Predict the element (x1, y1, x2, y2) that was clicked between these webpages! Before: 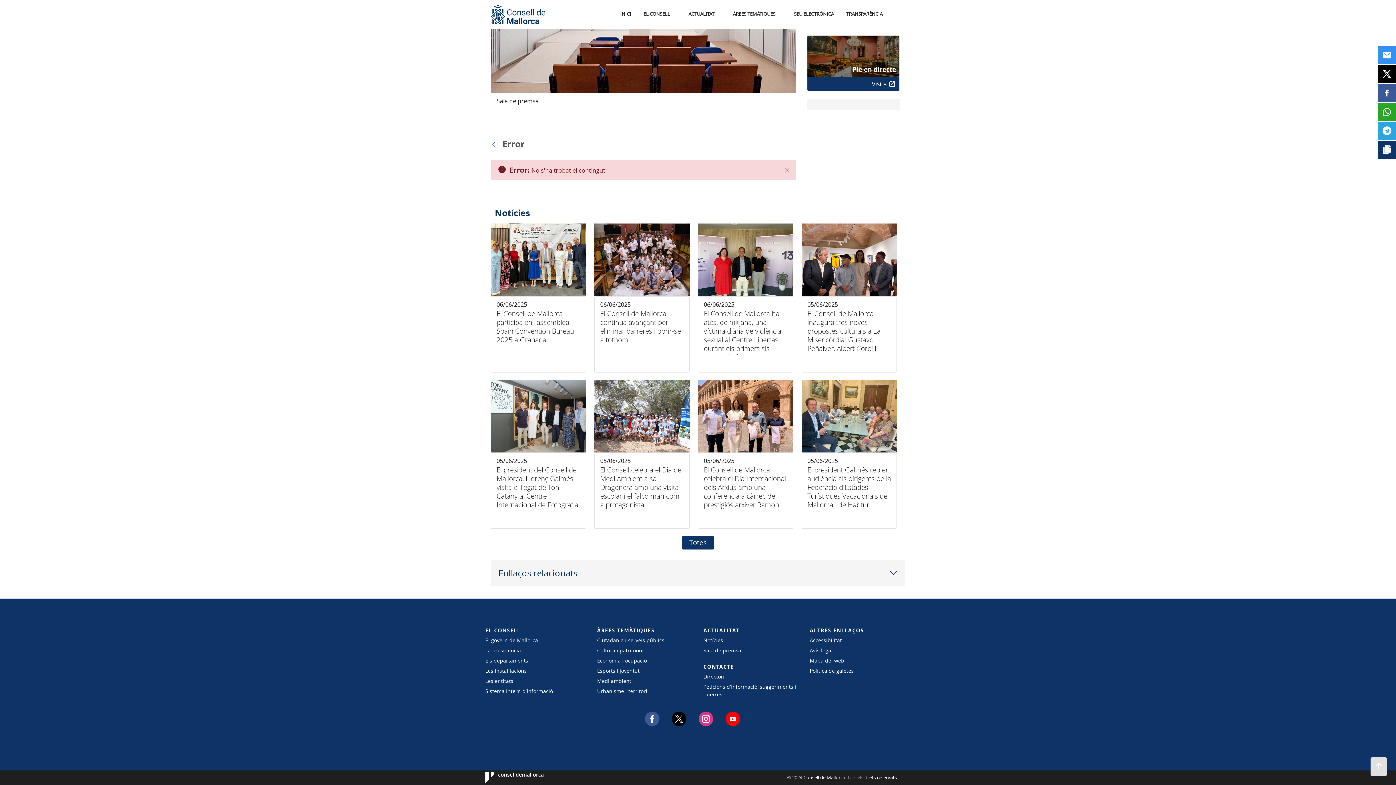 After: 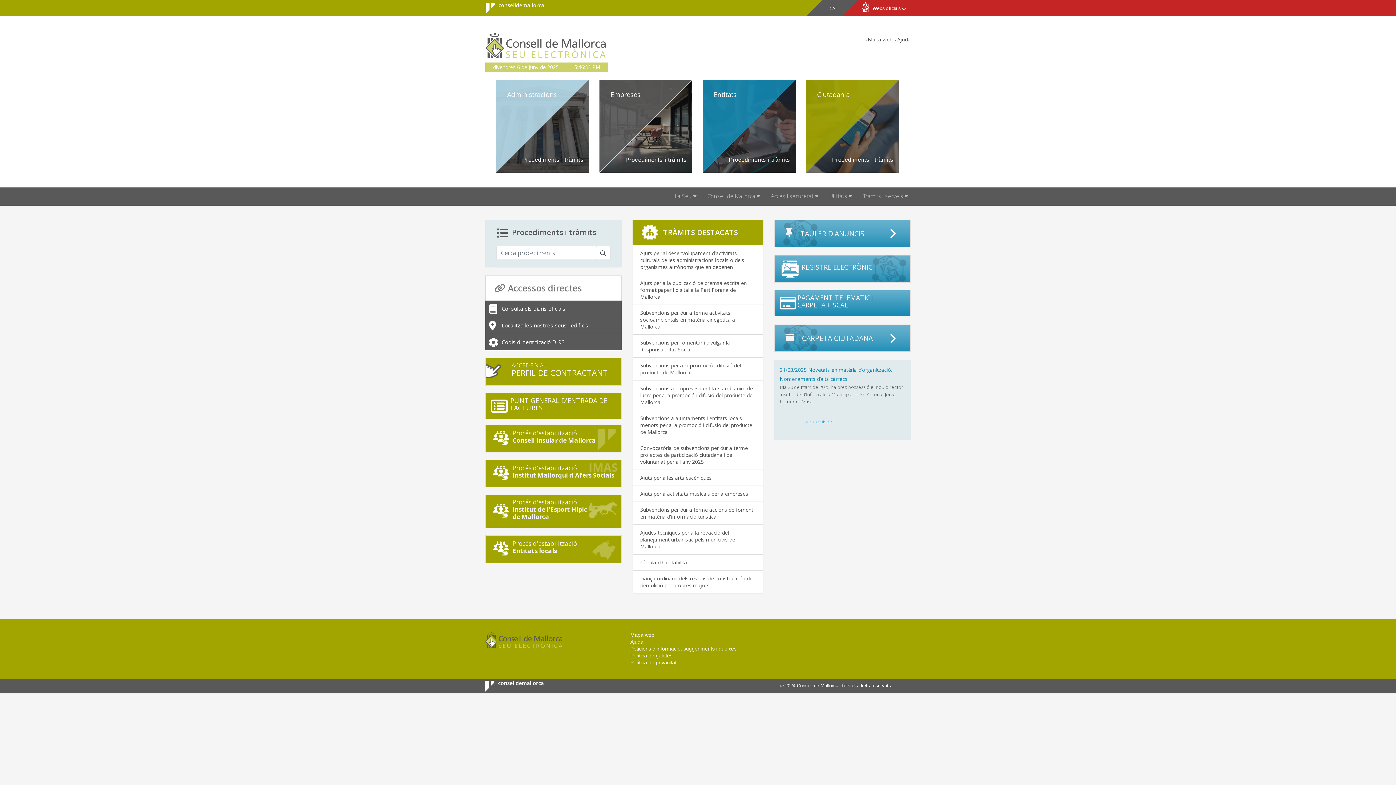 Action: bbox: (788, 10, 839, 17) label: SEU ELECTRÒNICA